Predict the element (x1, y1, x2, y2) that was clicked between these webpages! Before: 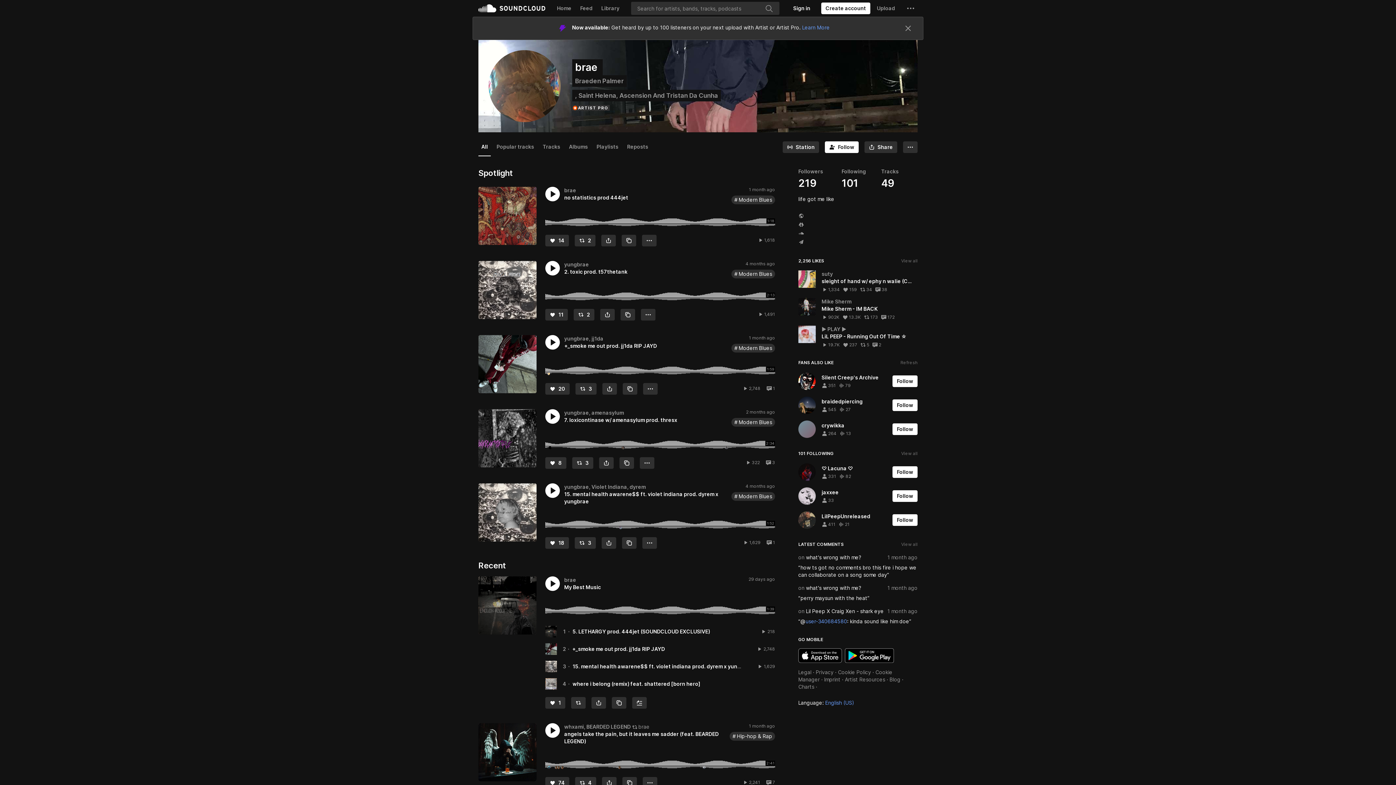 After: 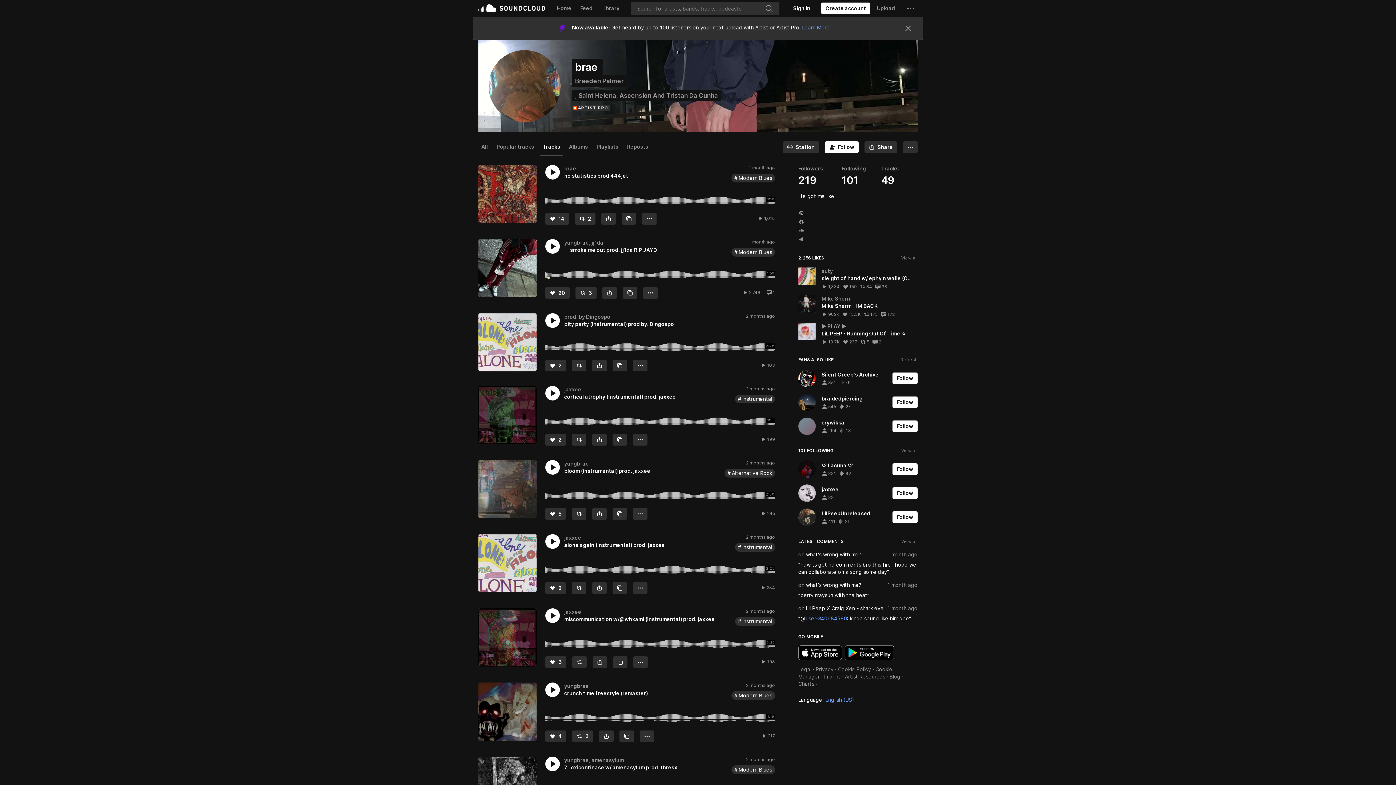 Action: label: Tracks bbox: (540, 114, 563, 132)